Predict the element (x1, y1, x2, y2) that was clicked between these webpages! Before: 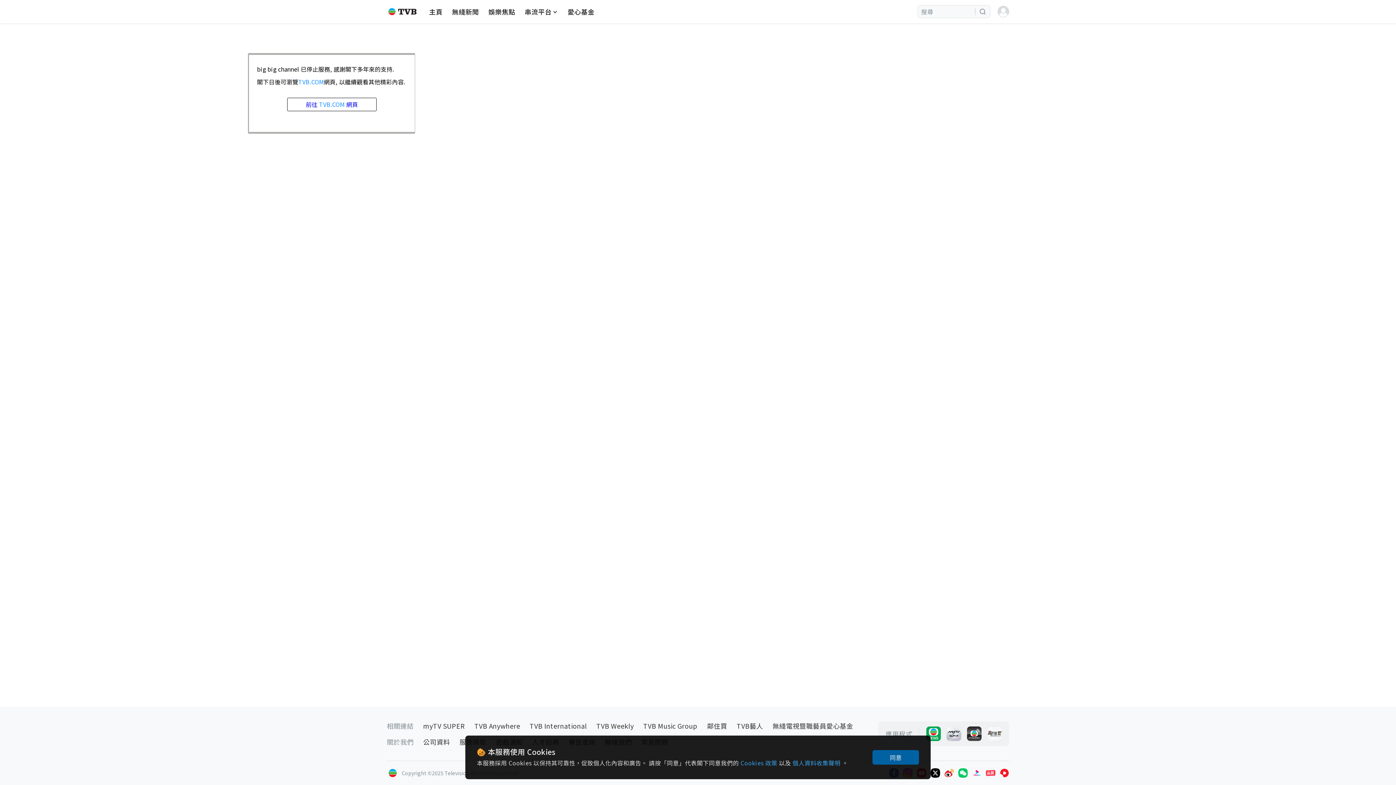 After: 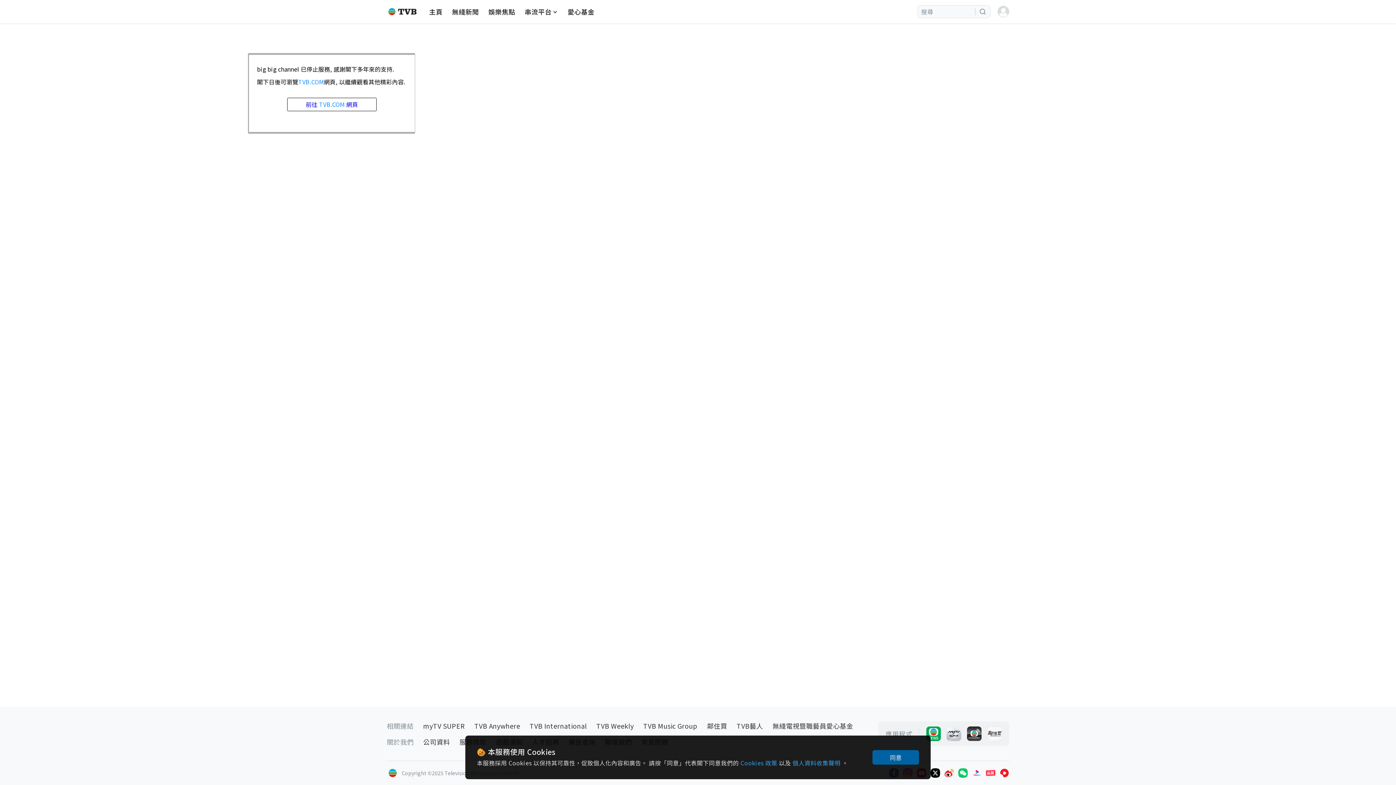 Action: bbox: (986, 768, 995, 778)